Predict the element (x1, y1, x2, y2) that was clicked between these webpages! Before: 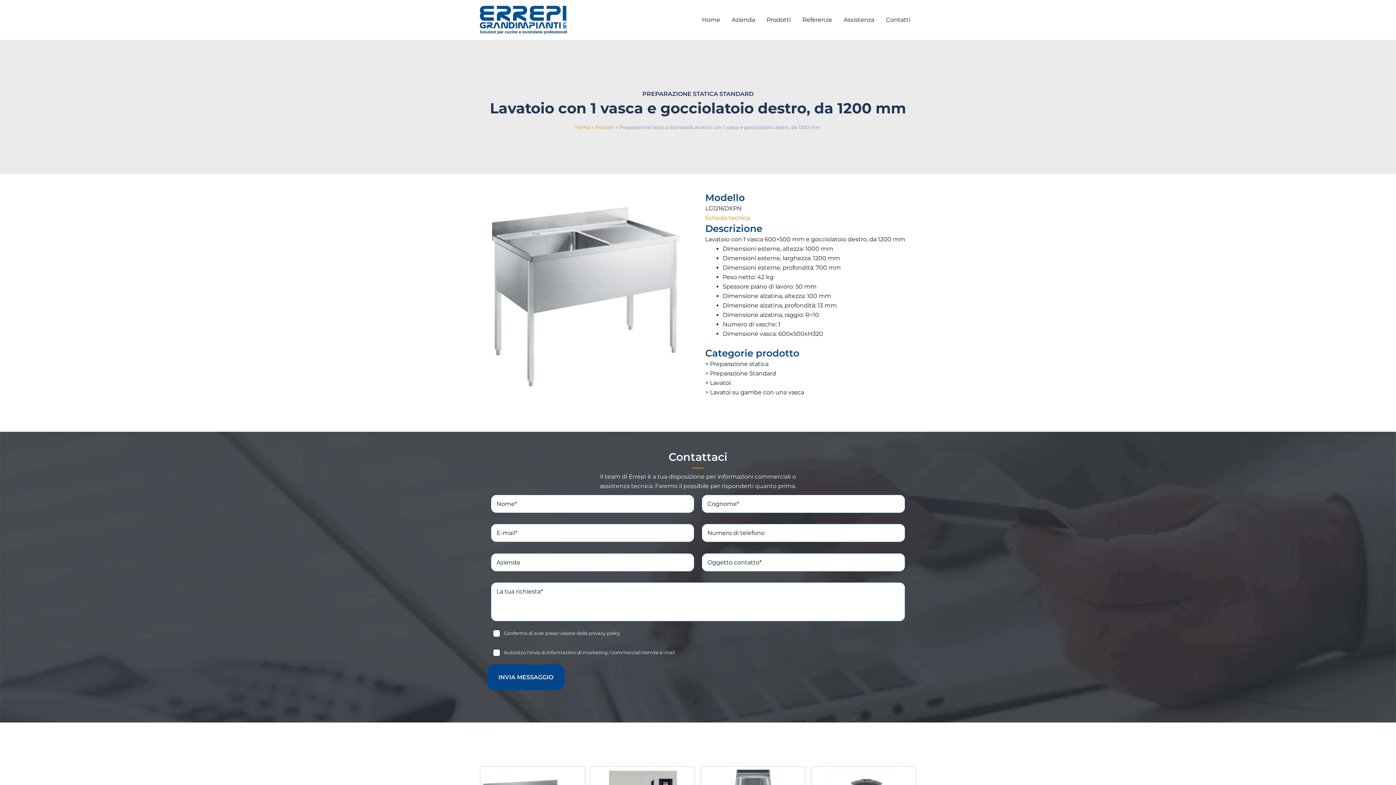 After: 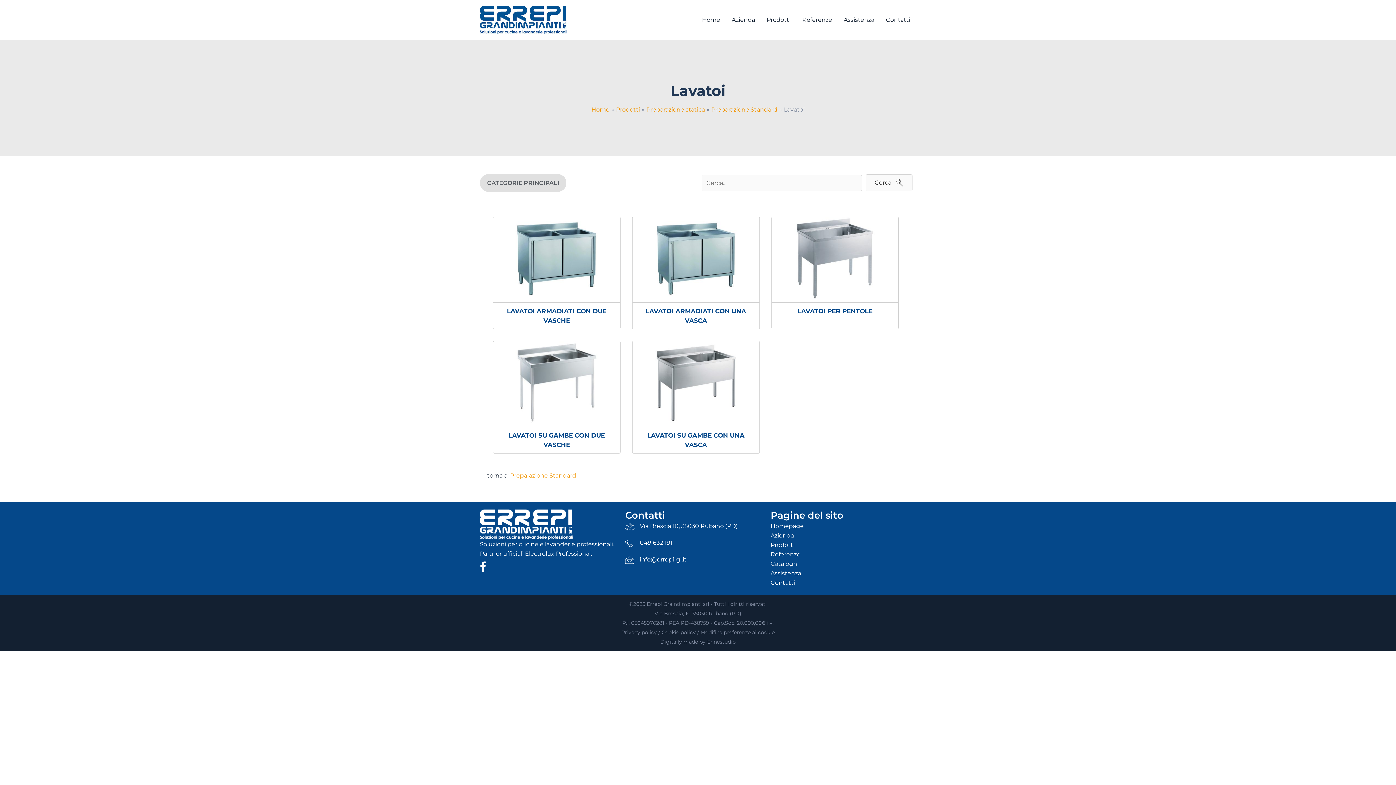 Action: label: Lavatoi bbox: (710, 379, 730, 386)